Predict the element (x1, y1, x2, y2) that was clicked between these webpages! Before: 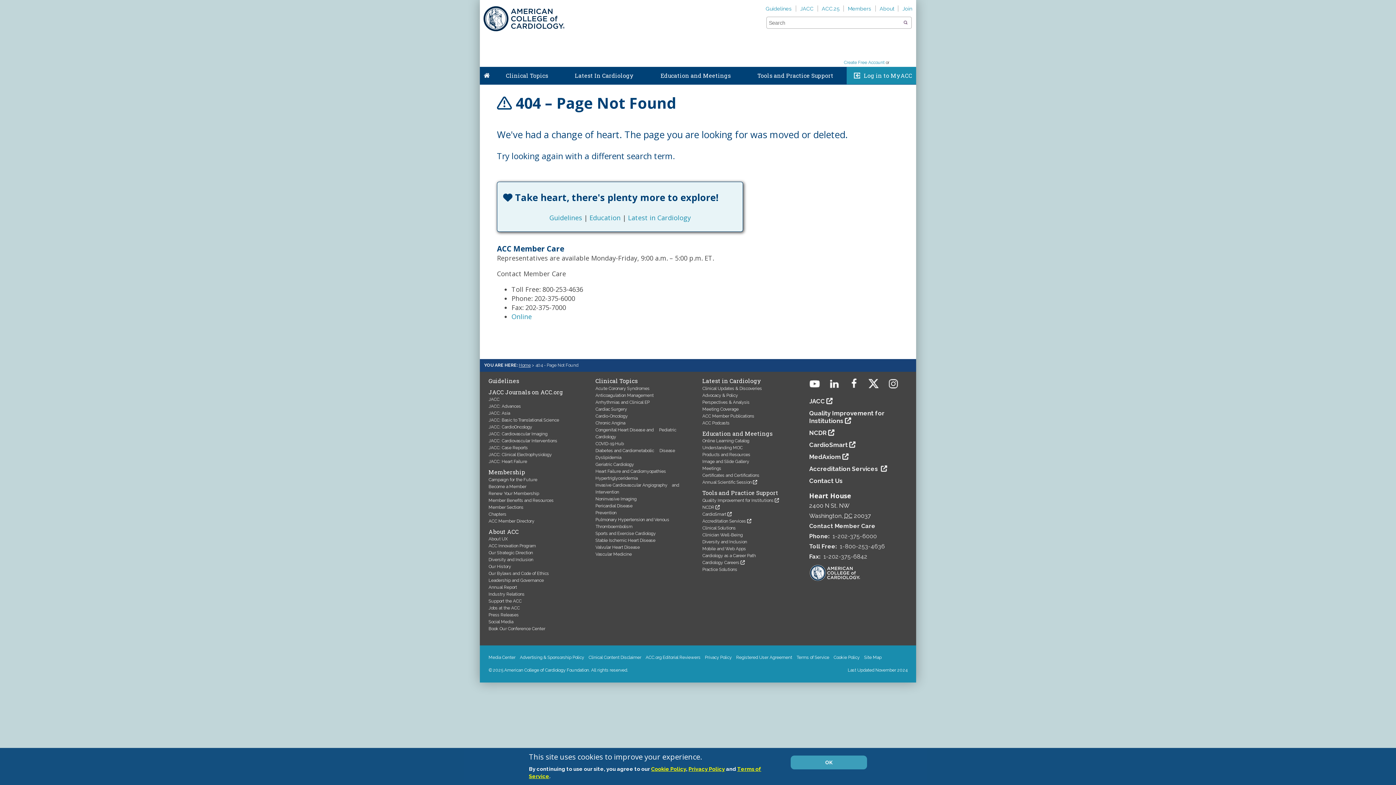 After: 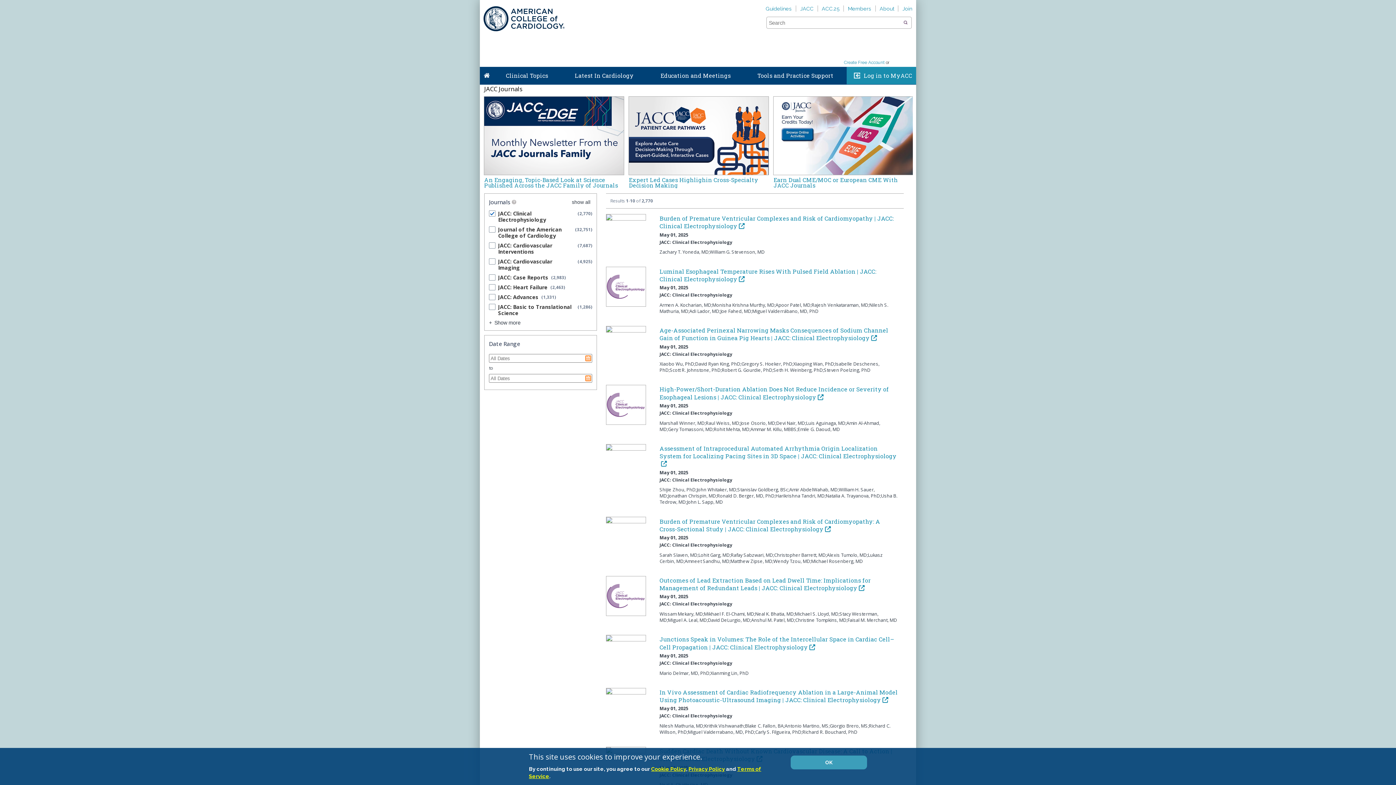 Action: bbox: (488, 452, 552, 457) label: JACC: Clinical Electrophysiology